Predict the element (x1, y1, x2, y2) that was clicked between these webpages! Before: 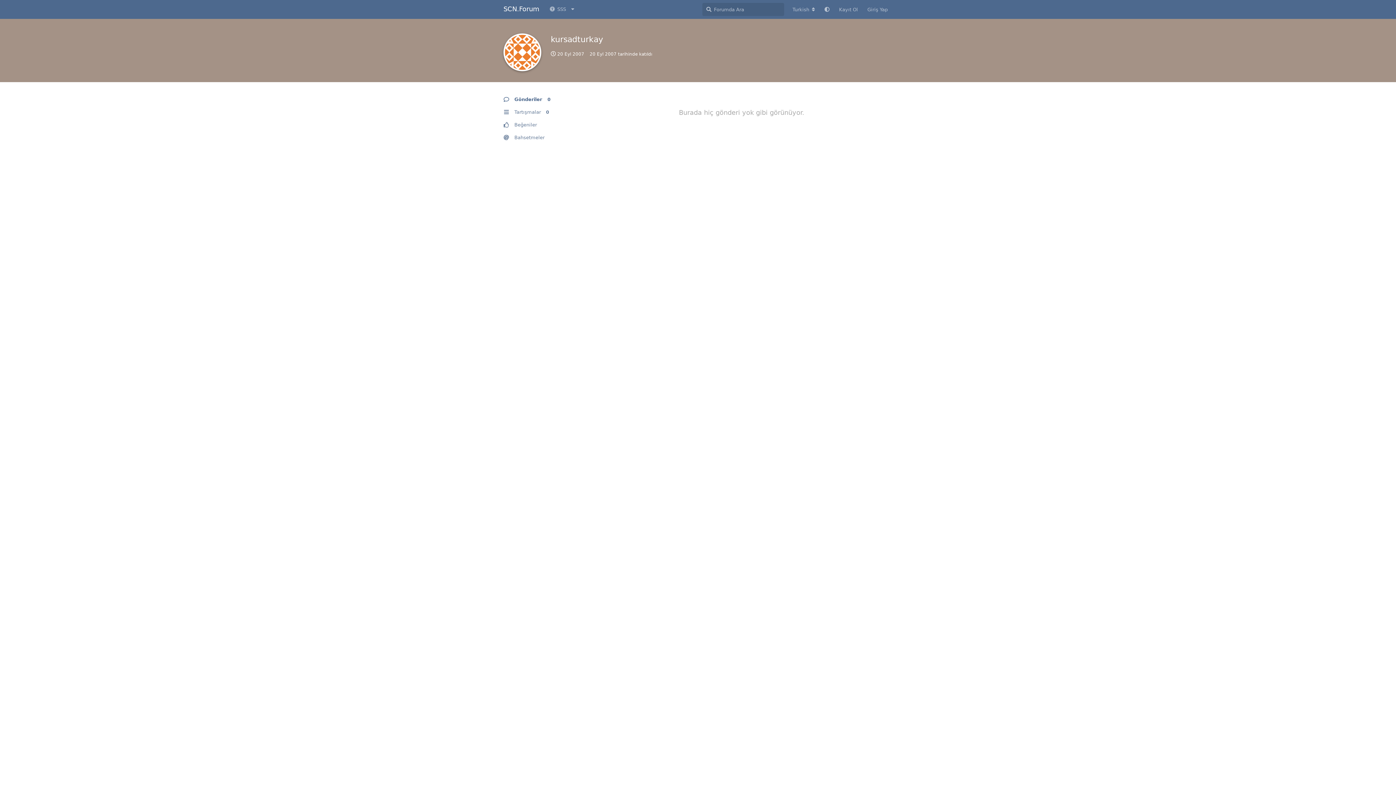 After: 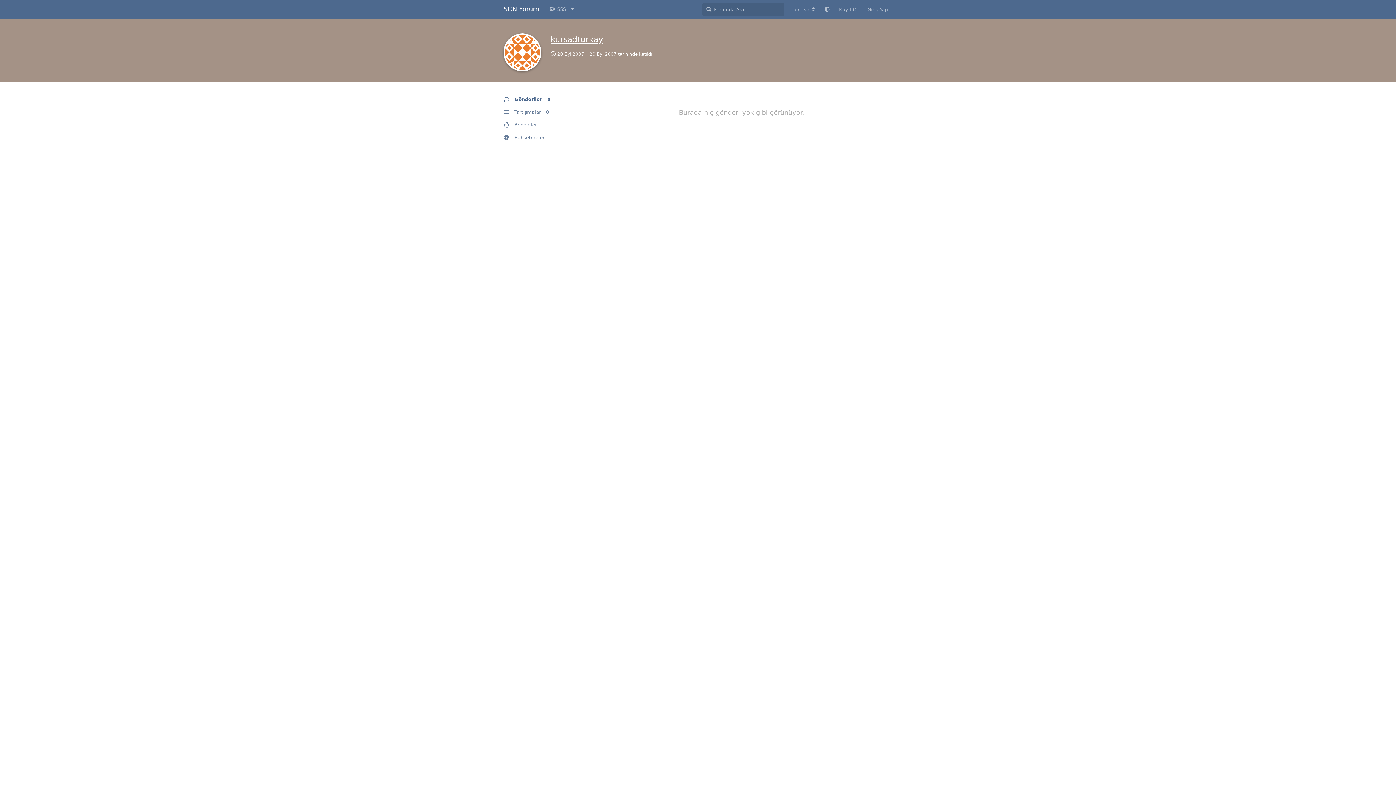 Action: bbox: (550, 34, 603, 44) label: kursadturkay